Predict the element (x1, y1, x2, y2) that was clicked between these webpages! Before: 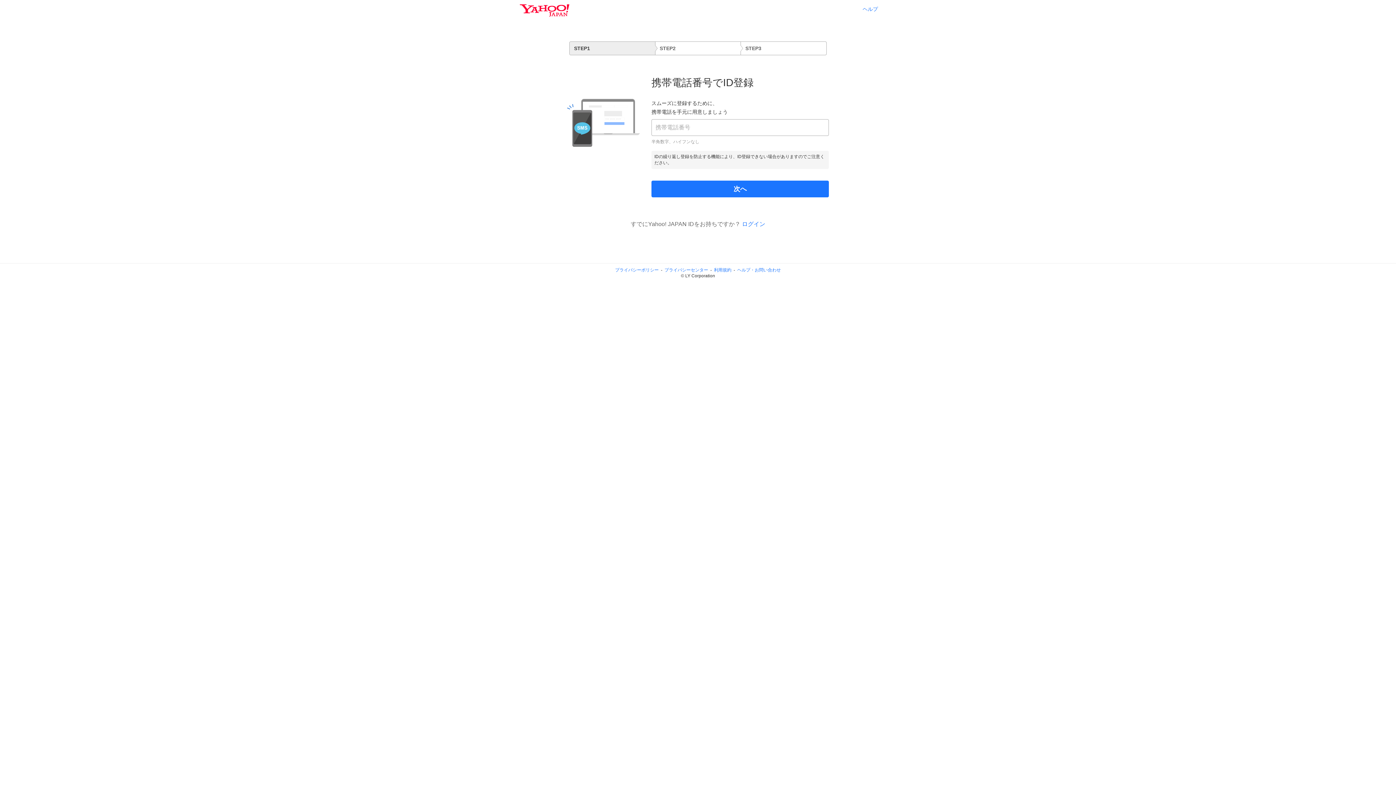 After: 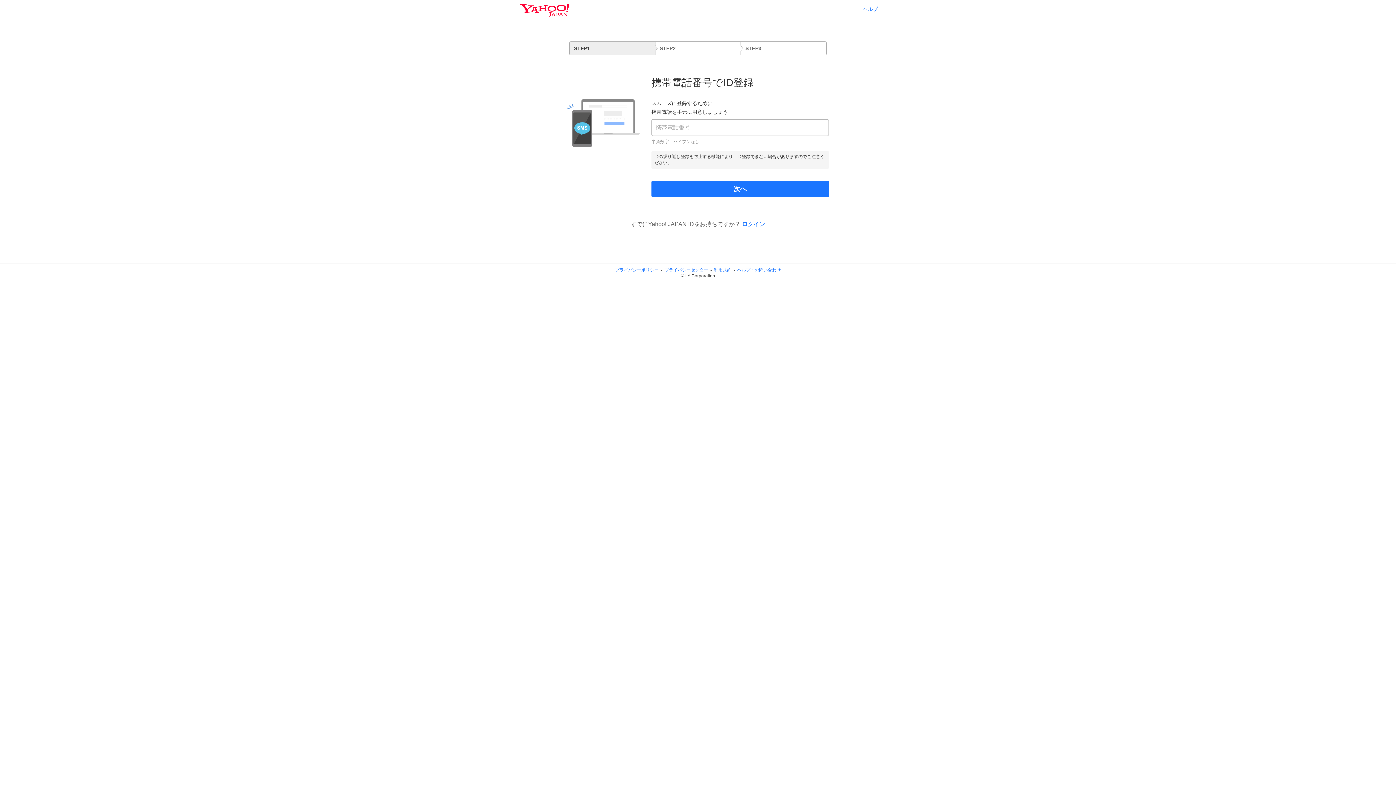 Action: label: 利用規約 bbox: (714, 267, 731, 272)